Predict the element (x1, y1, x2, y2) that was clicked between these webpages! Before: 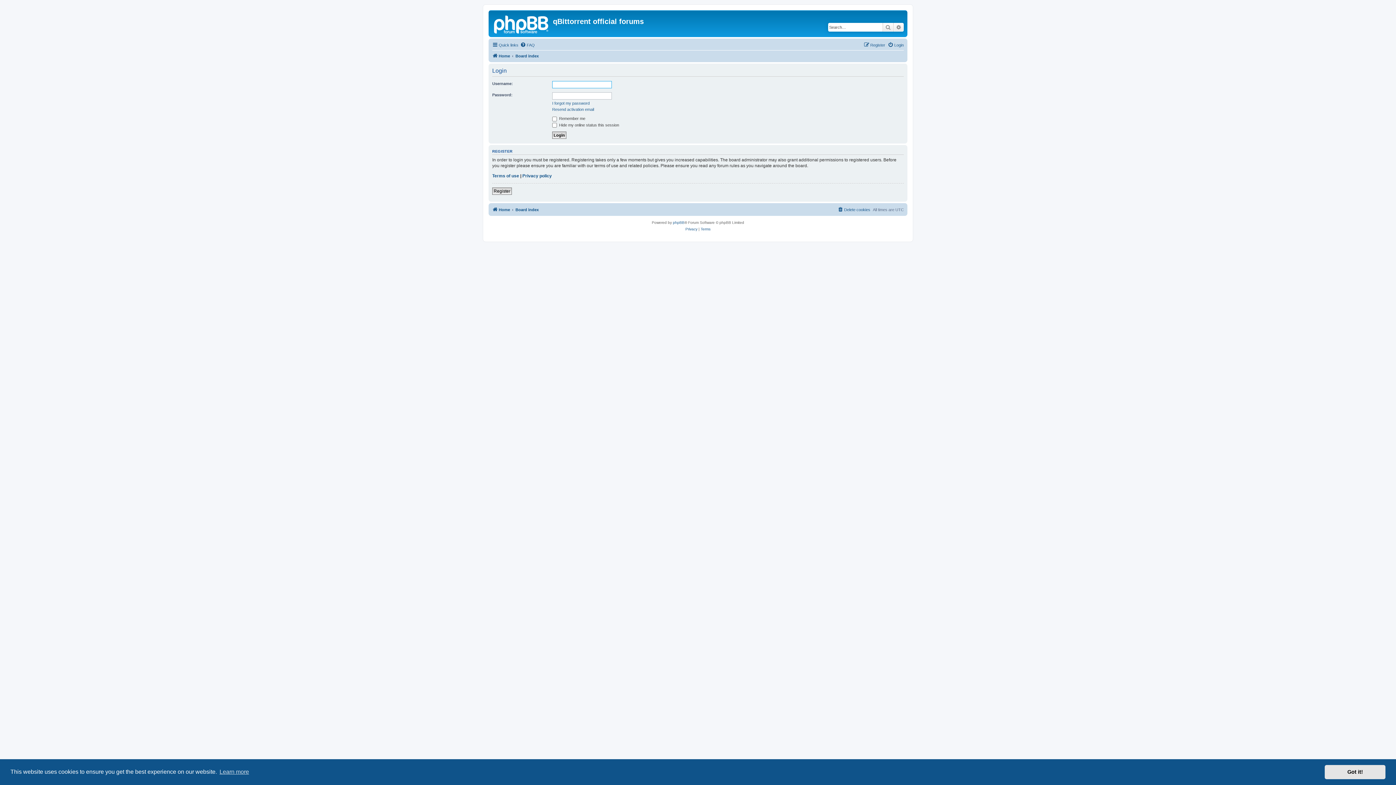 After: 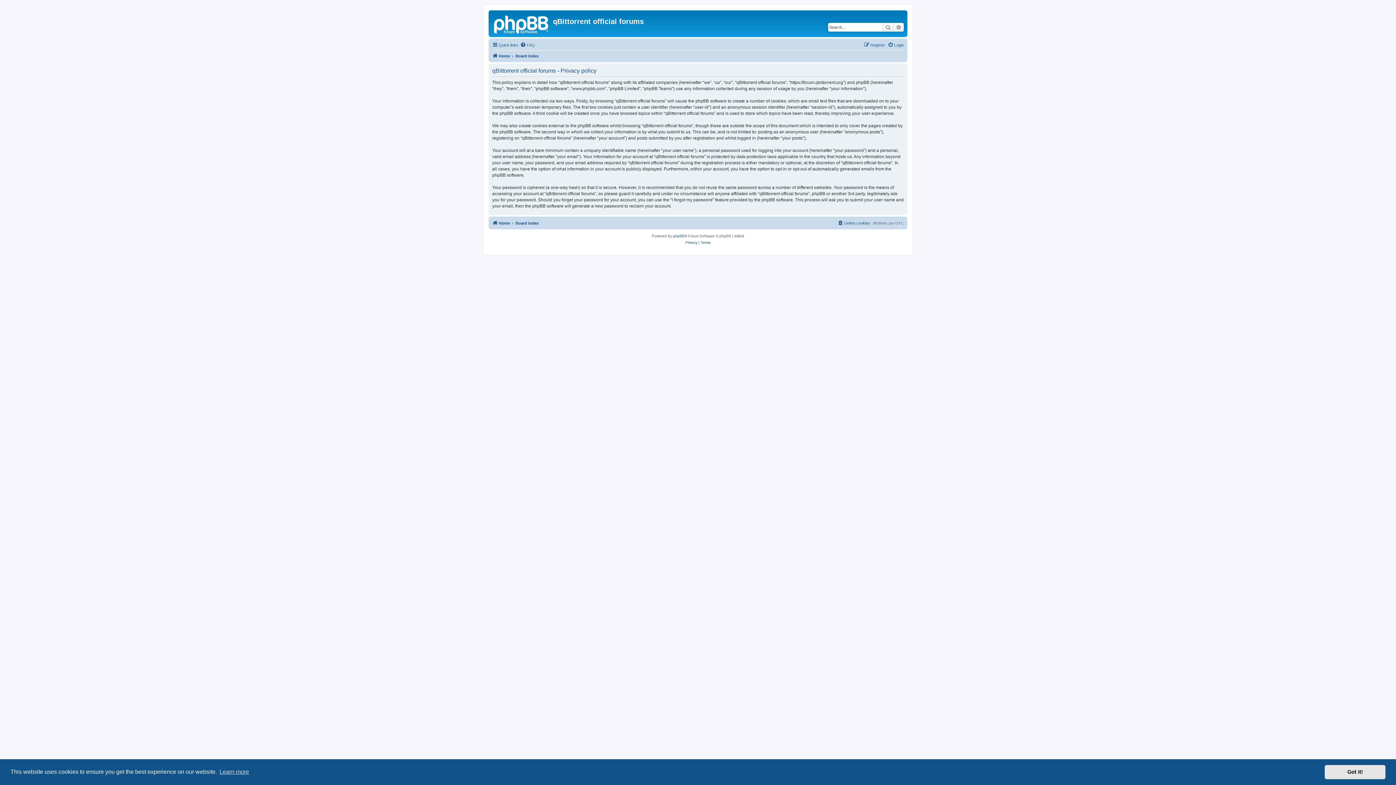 Action: label: Privacy policy bbox: (522, 172, 552, 178)